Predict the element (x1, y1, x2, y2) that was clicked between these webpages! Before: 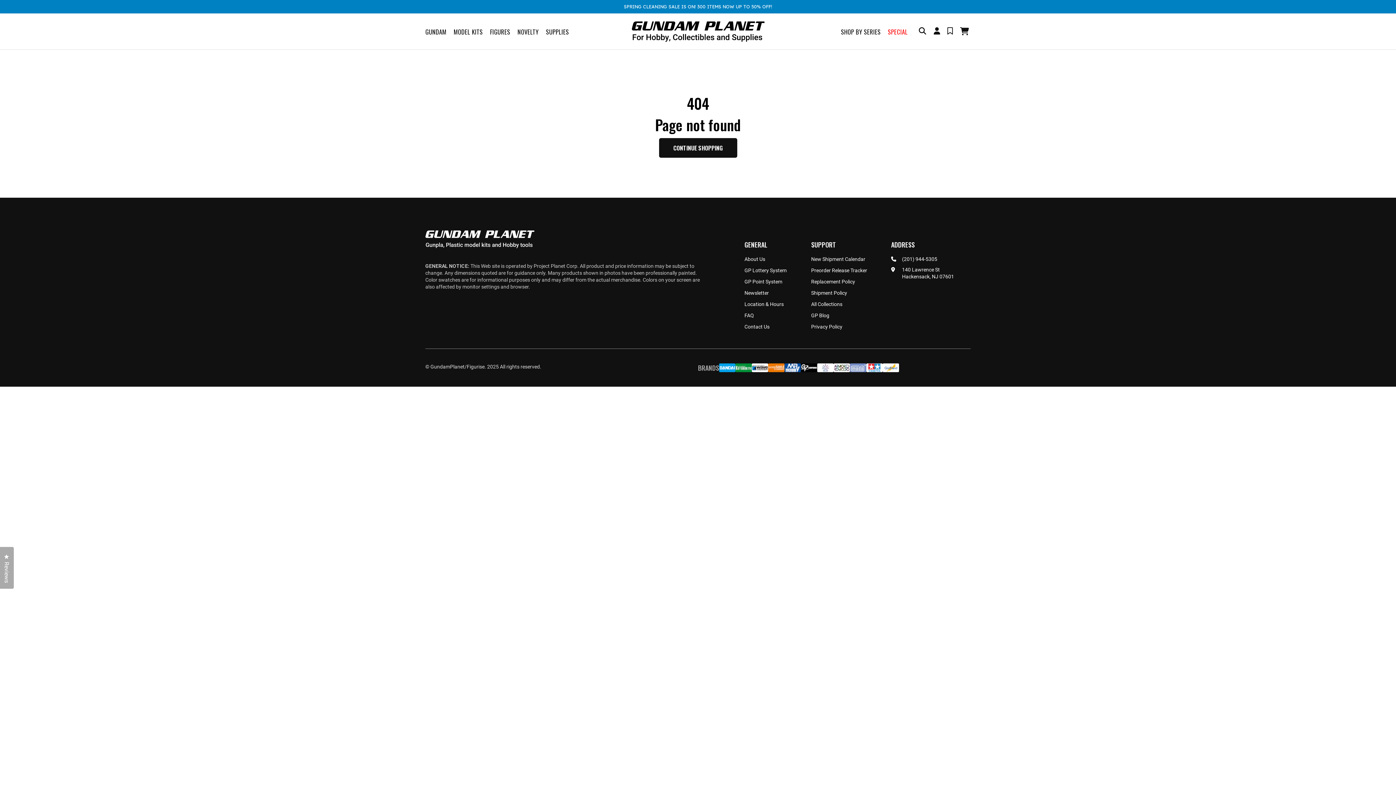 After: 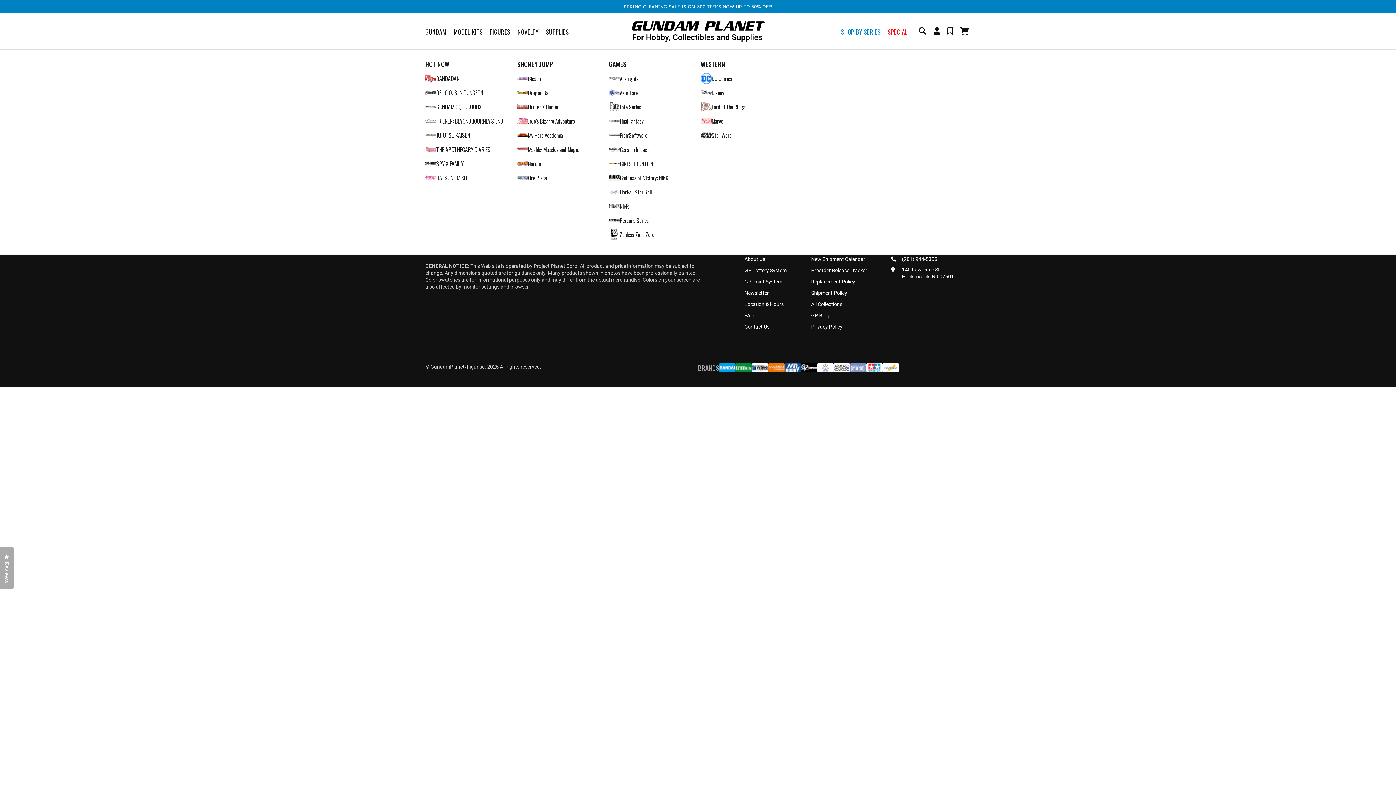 Action: label: SHOP BY SERIES bbox: (841, 25, 884, 37)